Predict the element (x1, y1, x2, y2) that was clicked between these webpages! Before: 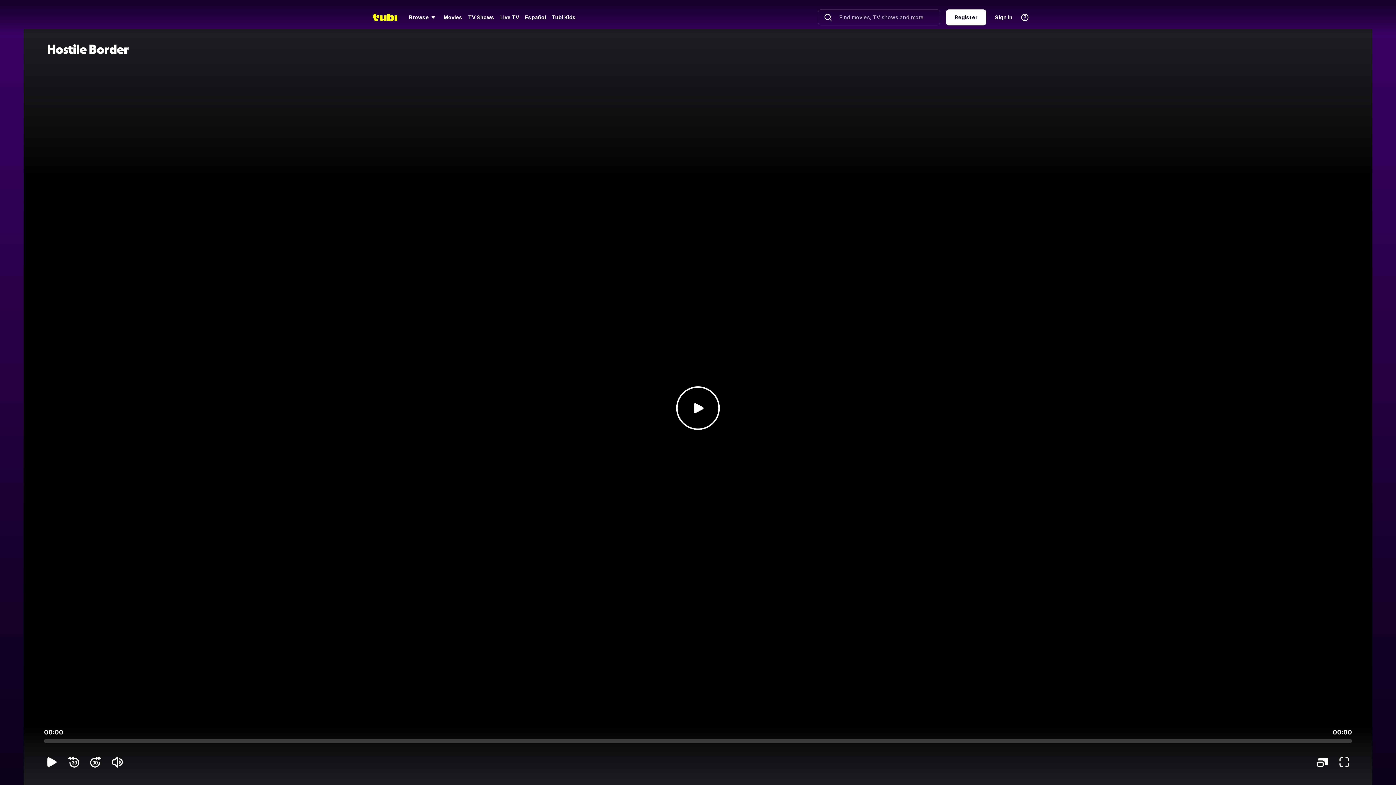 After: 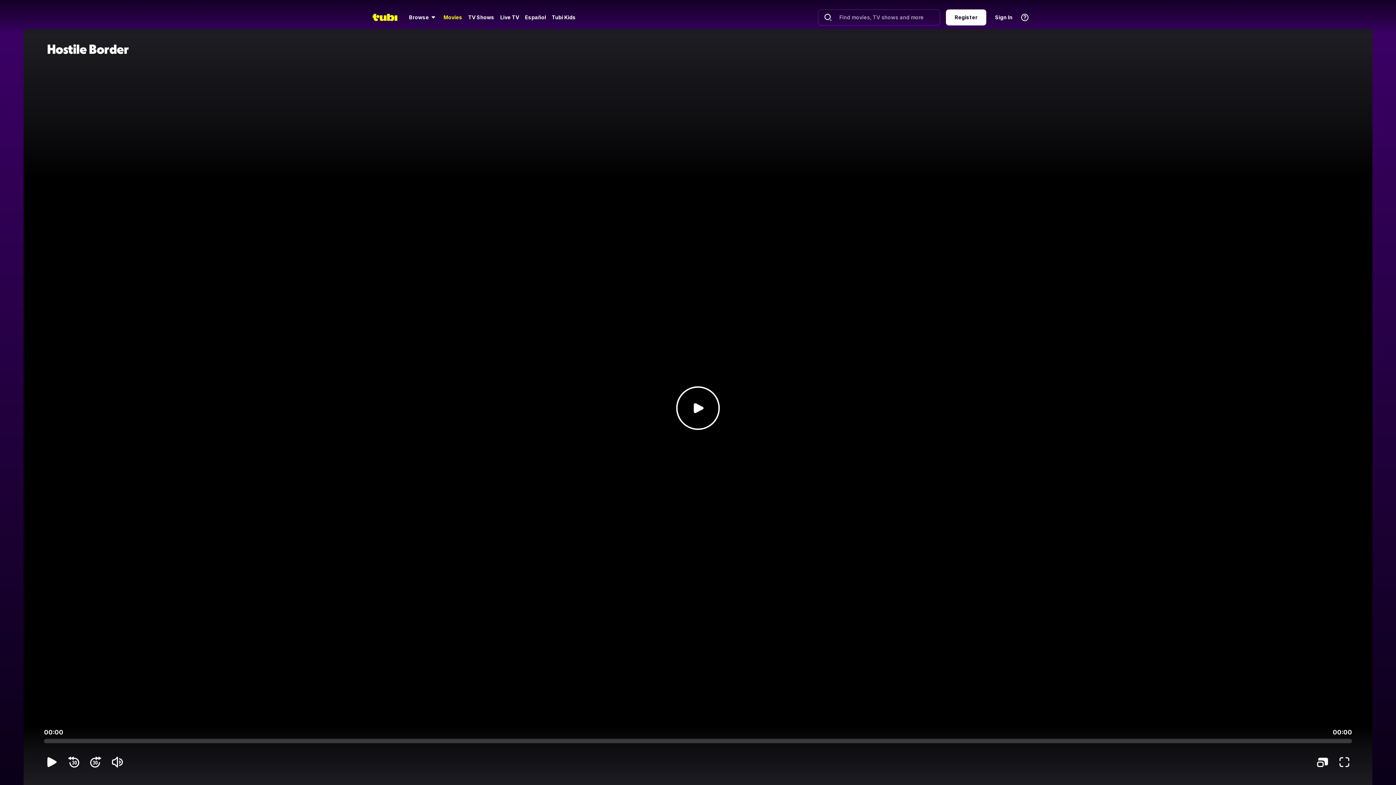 Action: bbox: (442, 13, 463, 21) label: Movies